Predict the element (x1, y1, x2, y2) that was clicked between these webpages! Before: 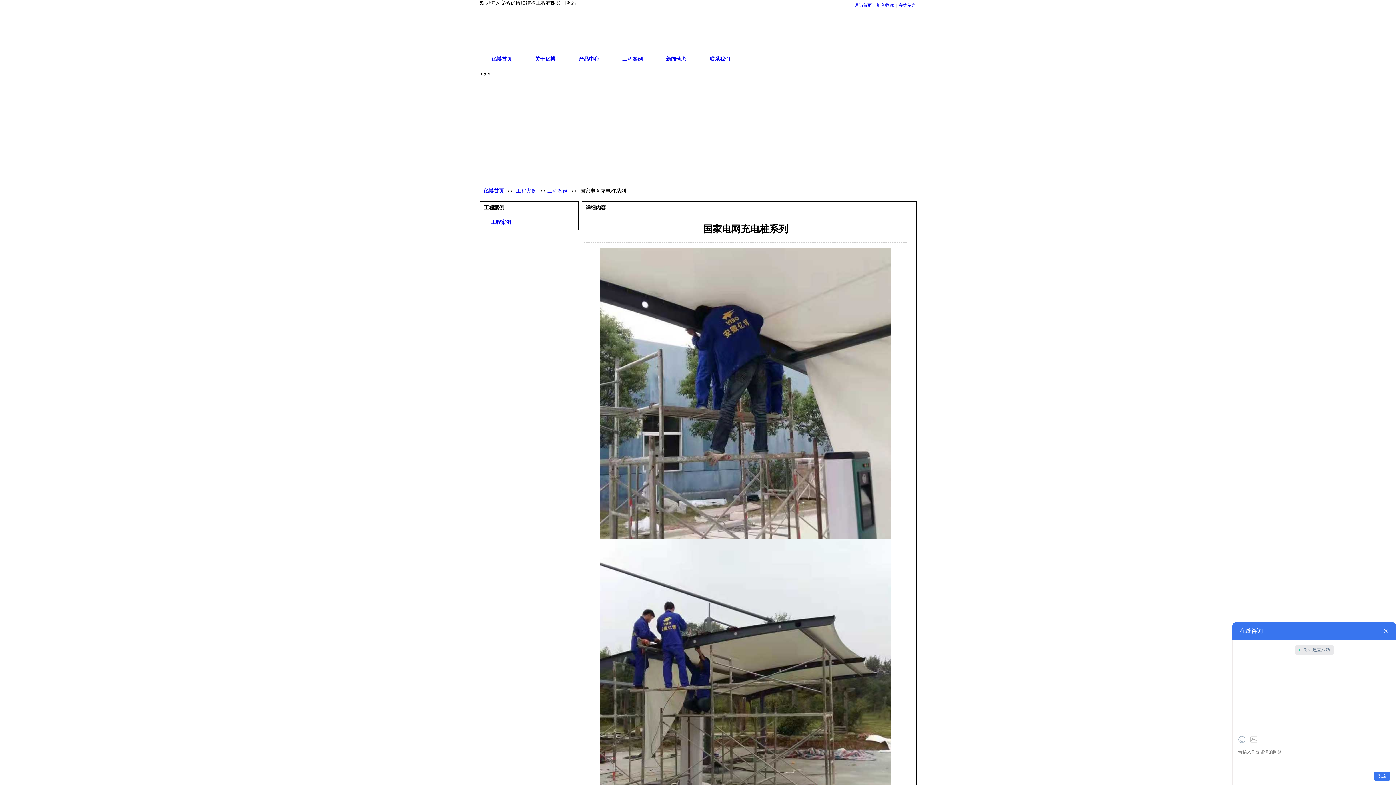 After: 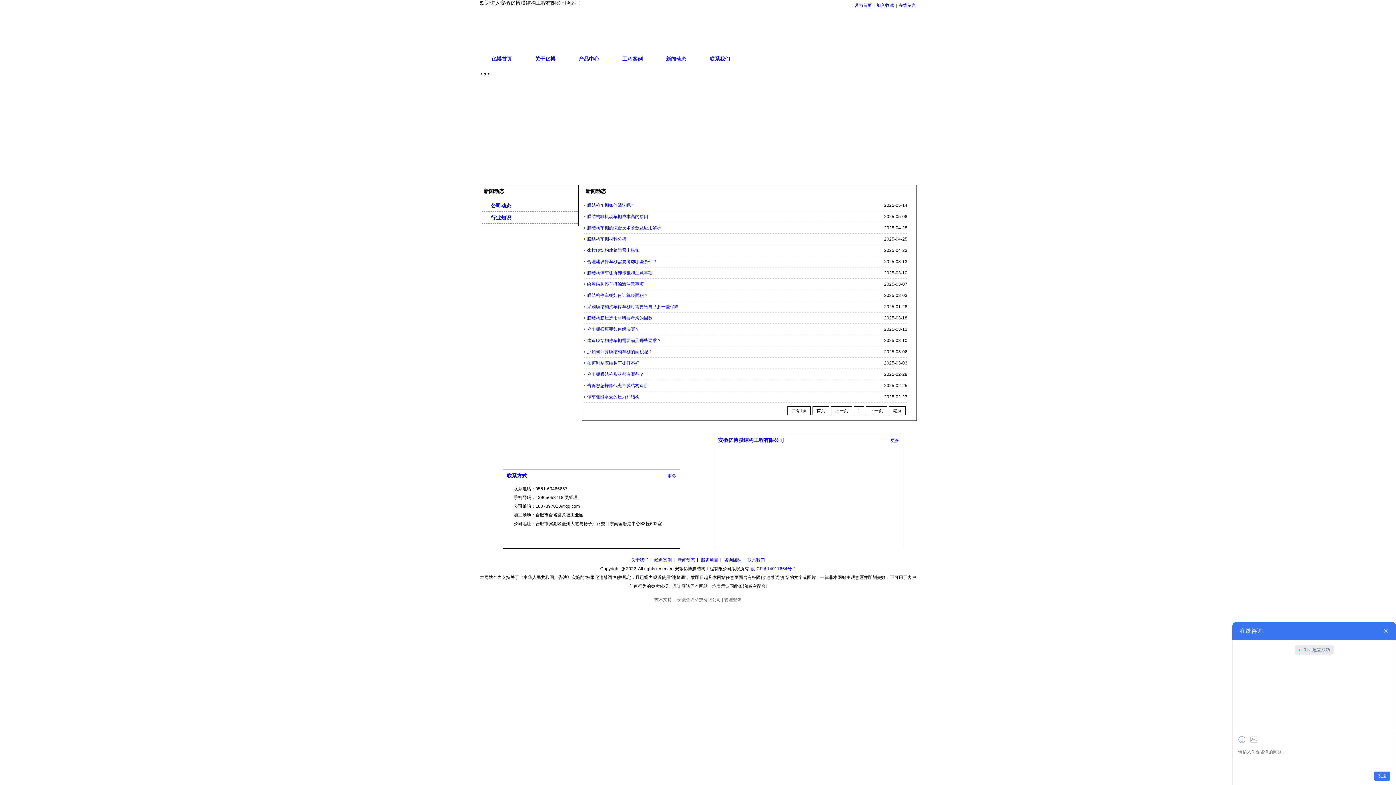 Action: label: 新闻动态 bbox: (654, 49, 698, 68)